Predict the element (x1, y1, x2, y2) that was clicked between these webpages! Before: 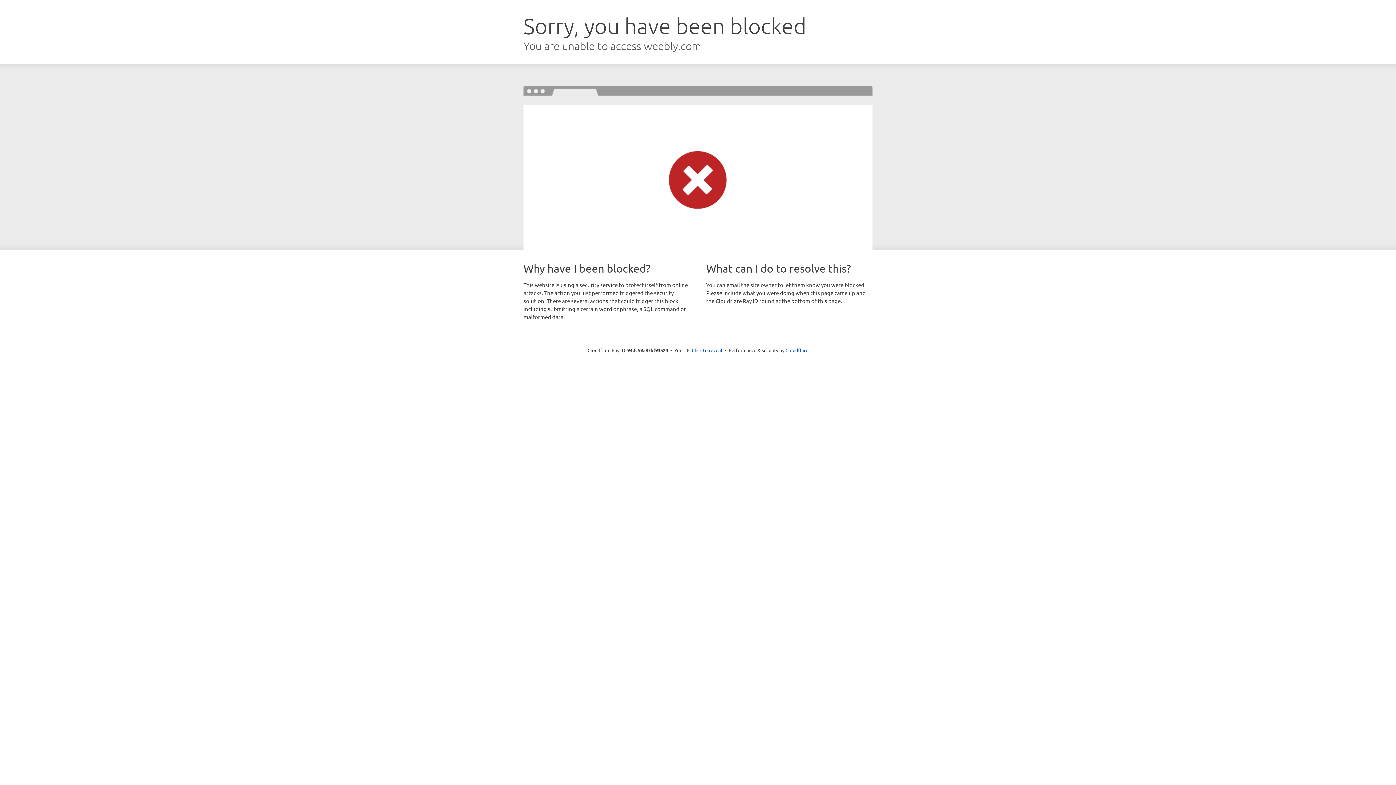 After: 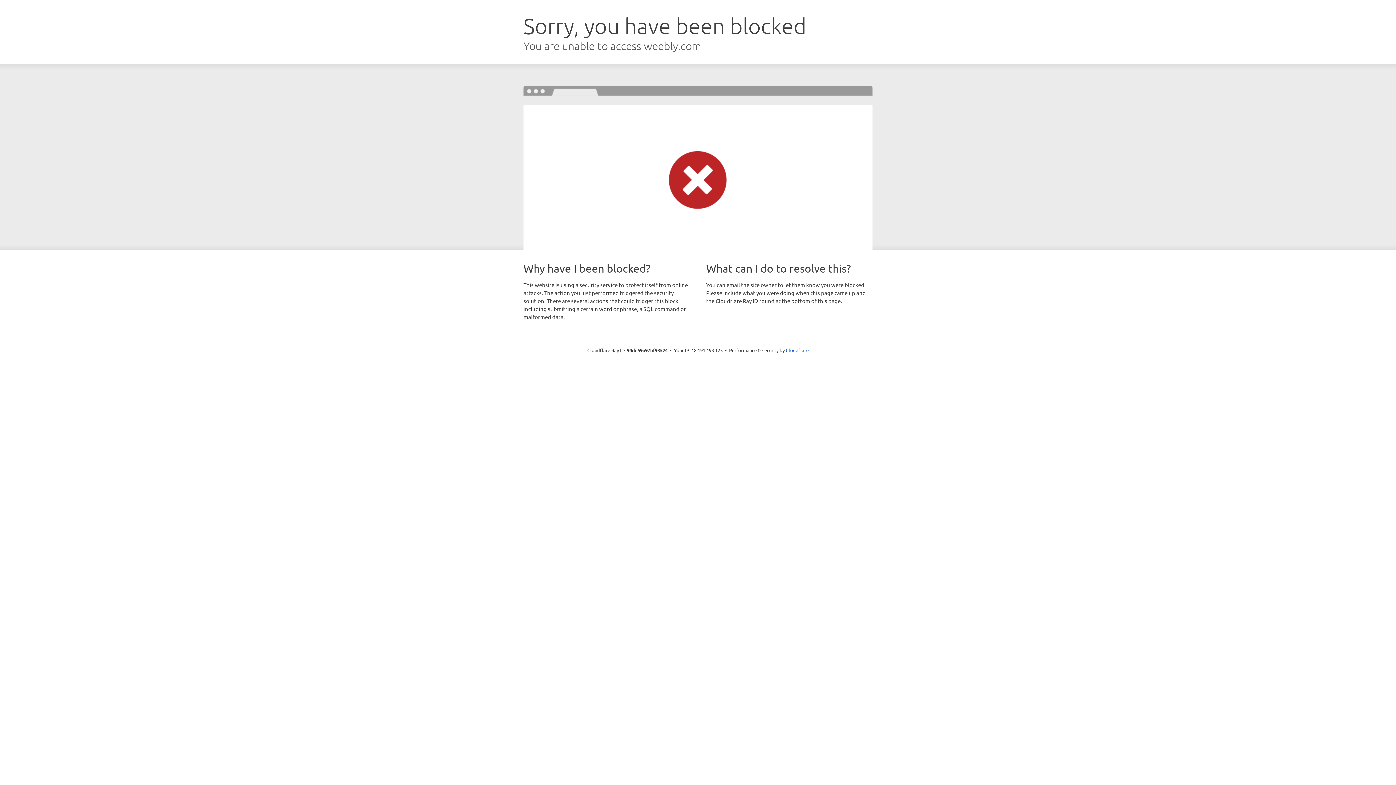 Action: label: Click to reveal bbox: (692, 346, 722, 353)